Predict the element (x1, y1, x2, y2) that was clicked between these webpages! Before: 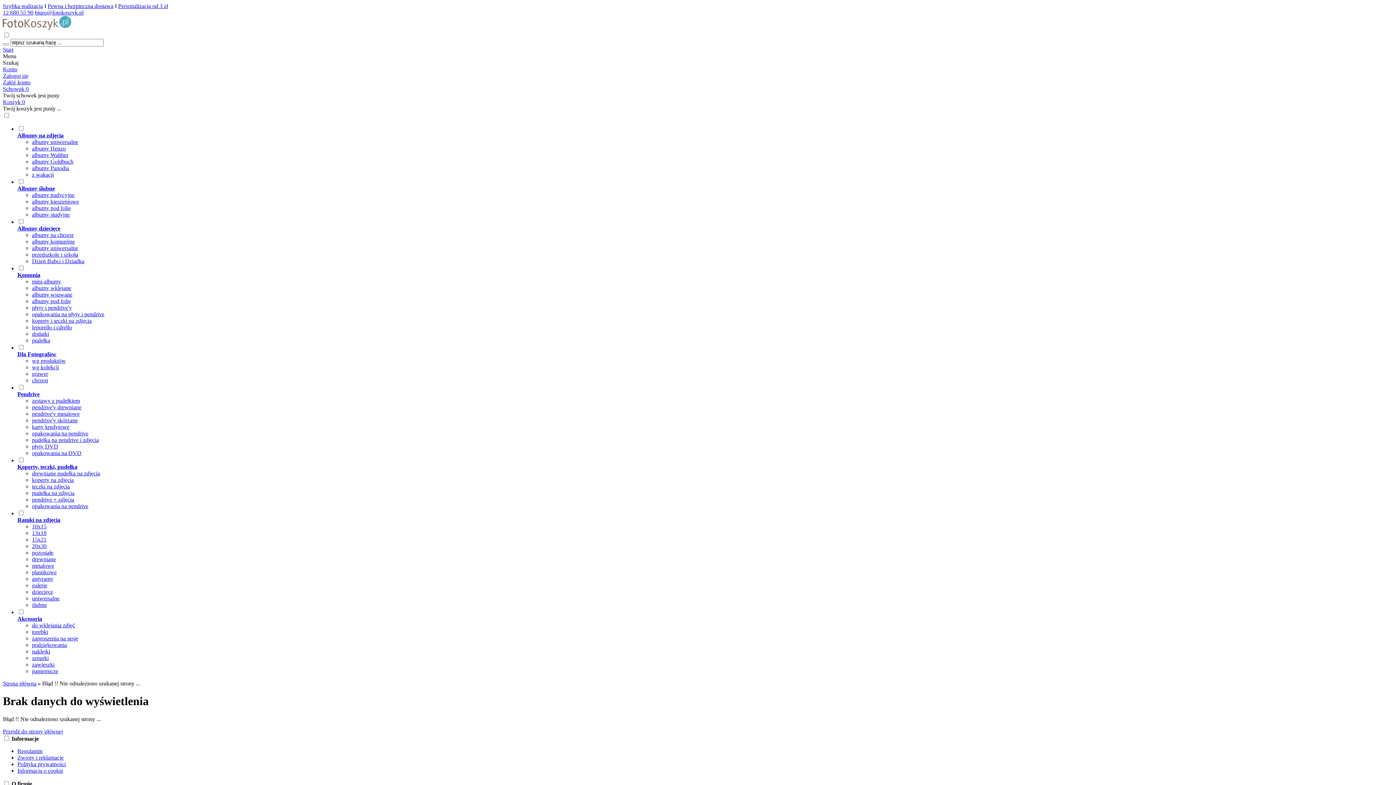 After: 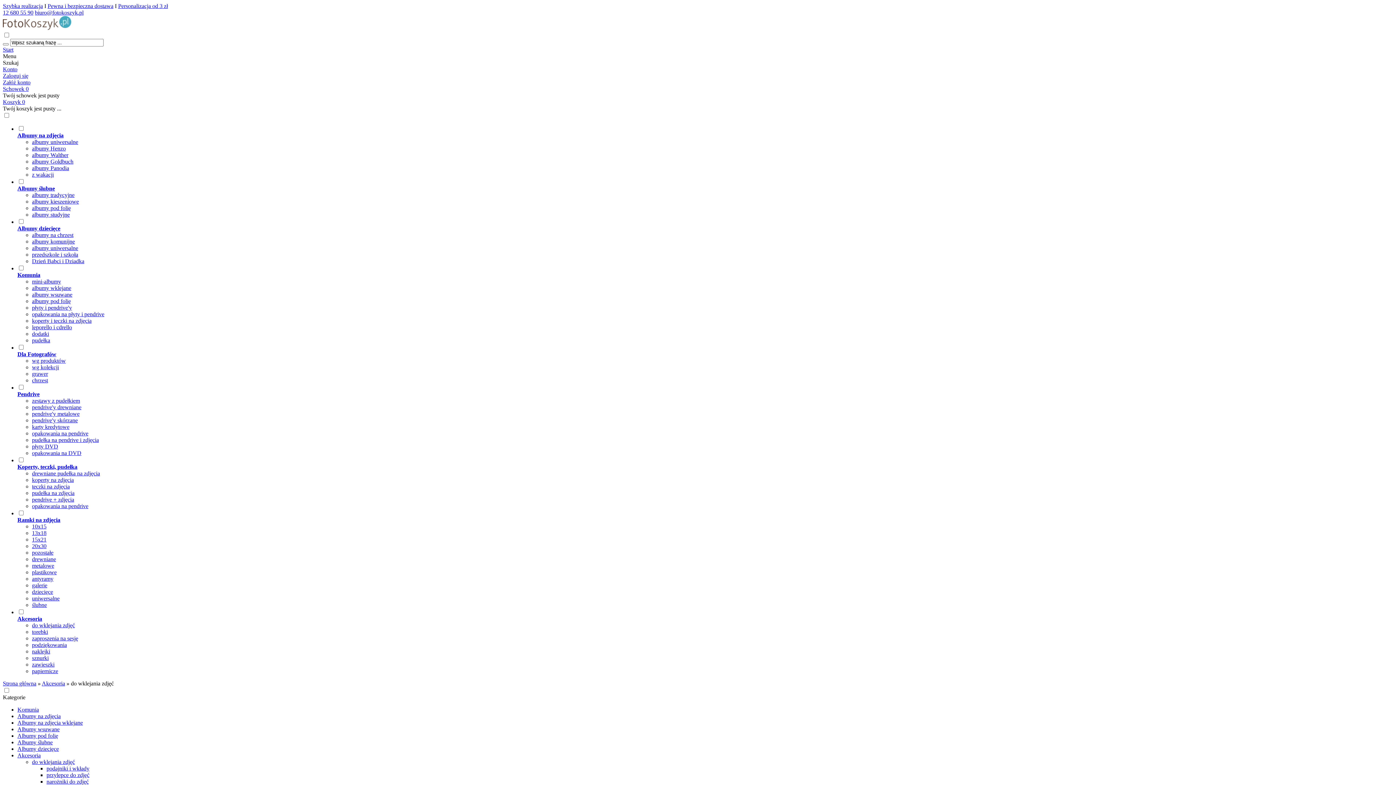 Action: label: do wklejania zdjęć bbox: (32, 622, 74, 628)